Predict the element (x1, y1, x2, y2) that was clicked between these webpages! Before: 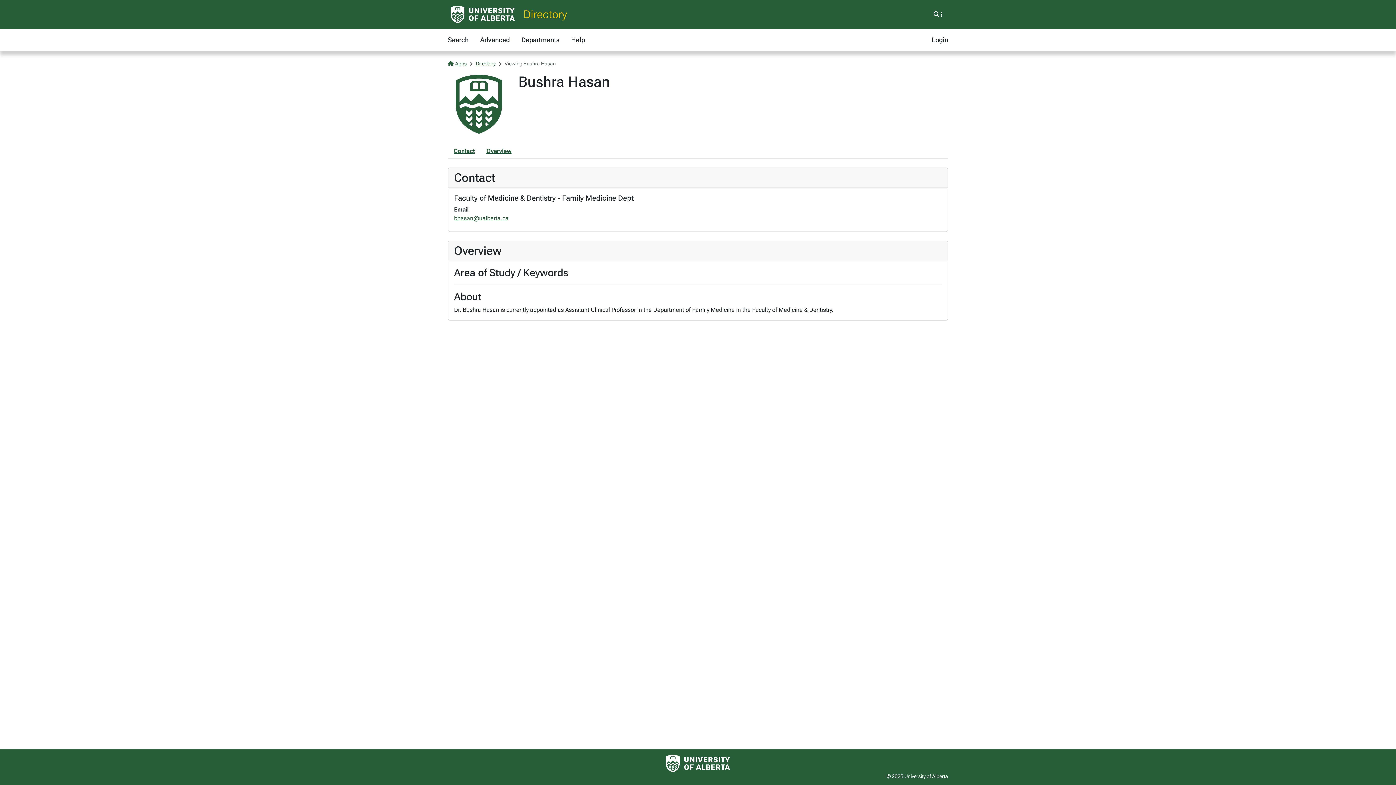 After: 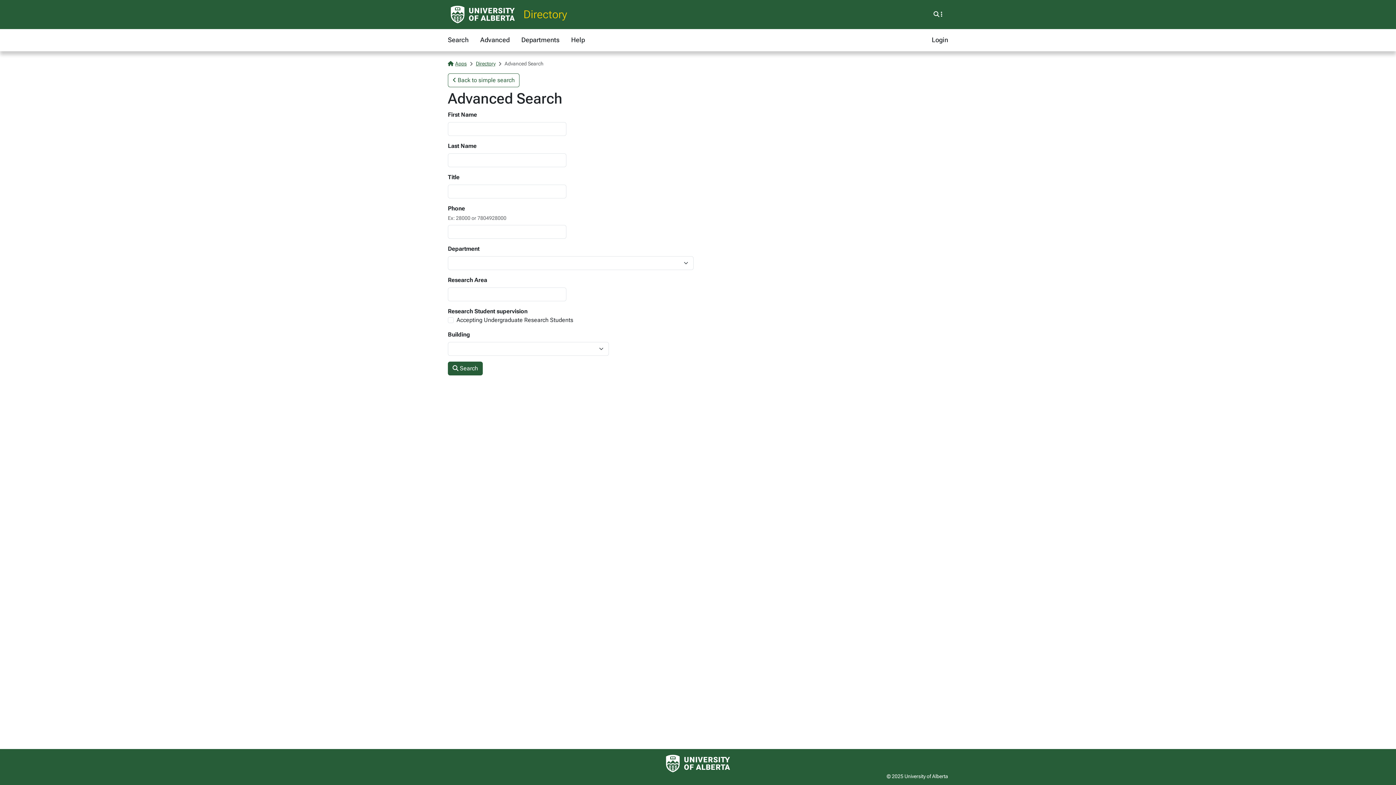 Action: bbox: (480, 32, 509, 48) label: Advanced